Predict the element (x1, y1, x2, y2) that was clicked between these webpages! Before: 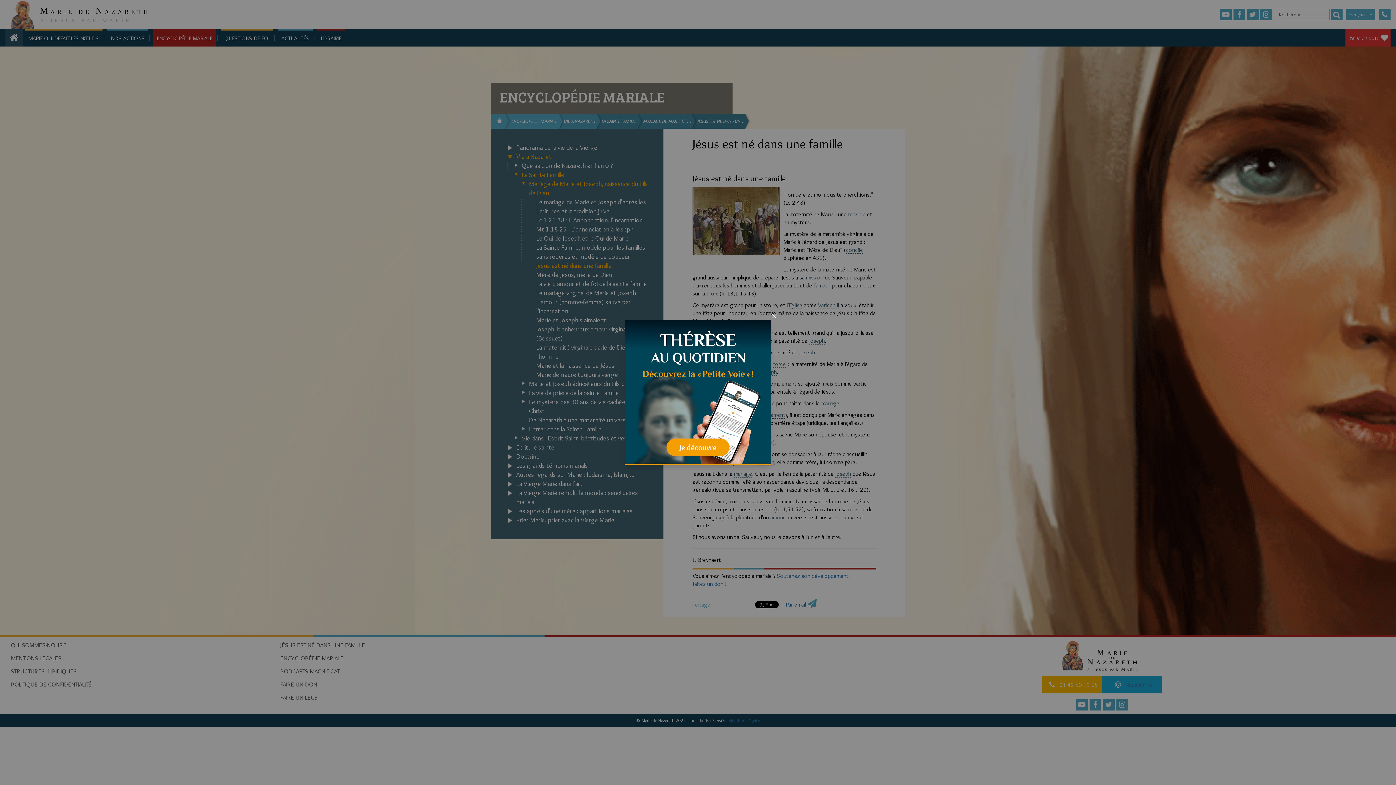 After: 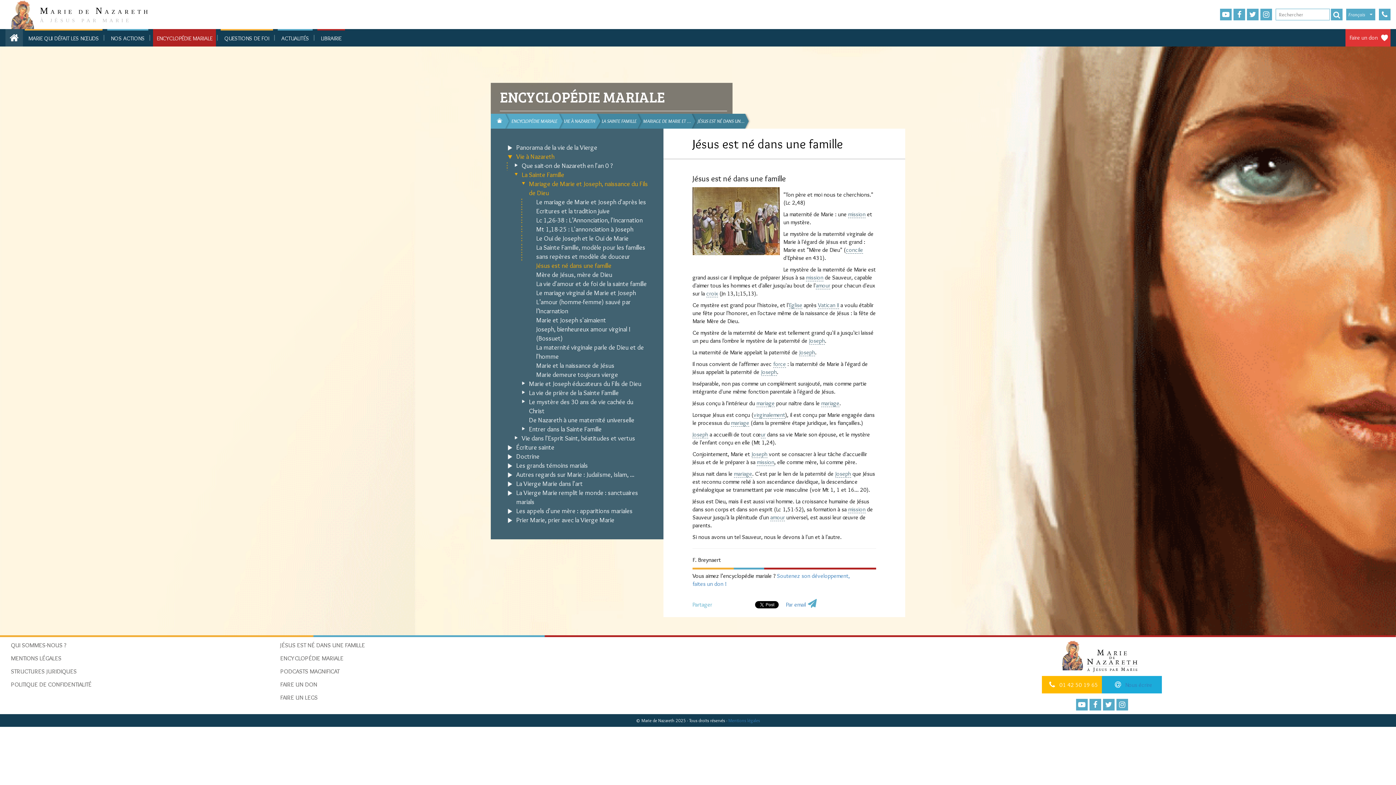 Action: bbox: (625, 320, 770, 465)